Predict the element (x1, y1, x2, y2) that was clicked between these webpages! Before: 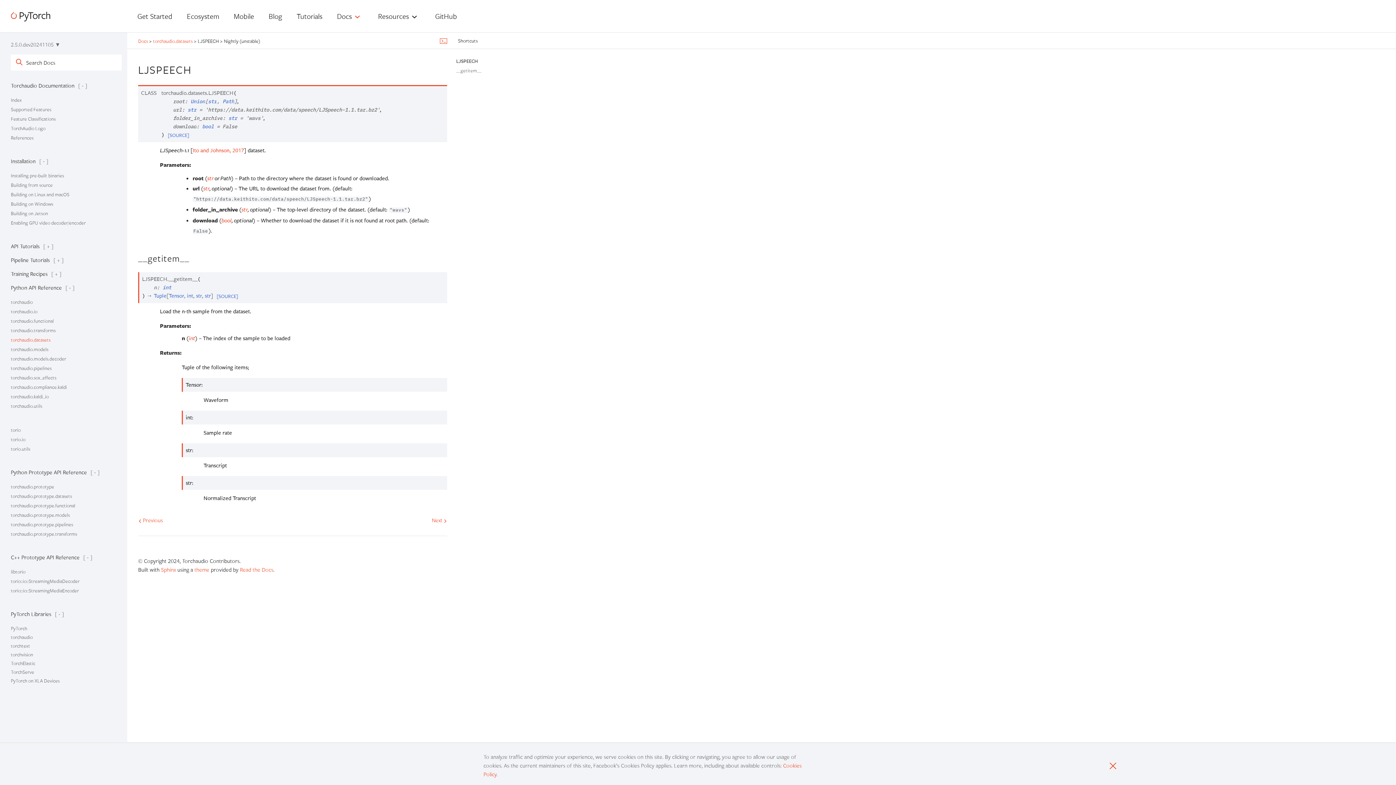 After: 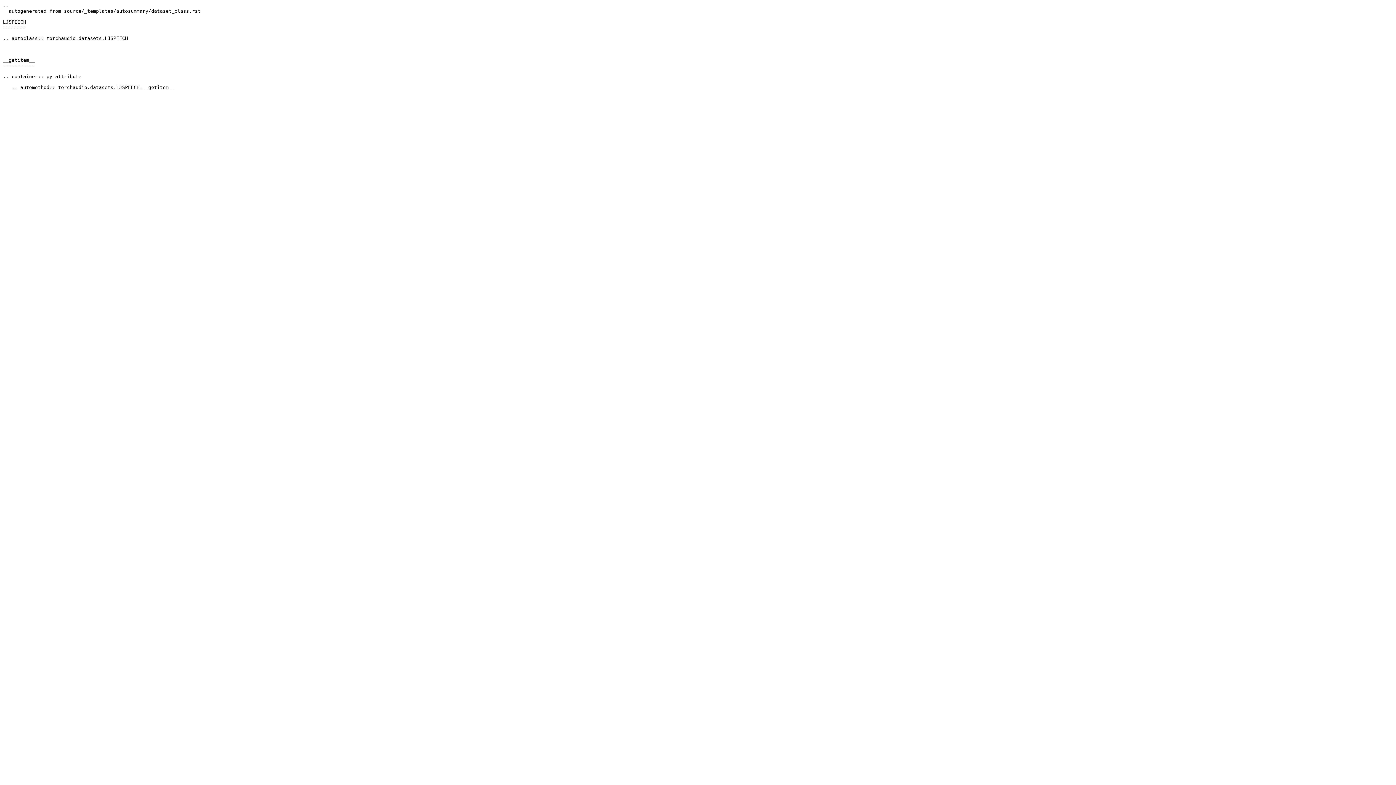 Action: bbox: (440, 36, 447, 43)